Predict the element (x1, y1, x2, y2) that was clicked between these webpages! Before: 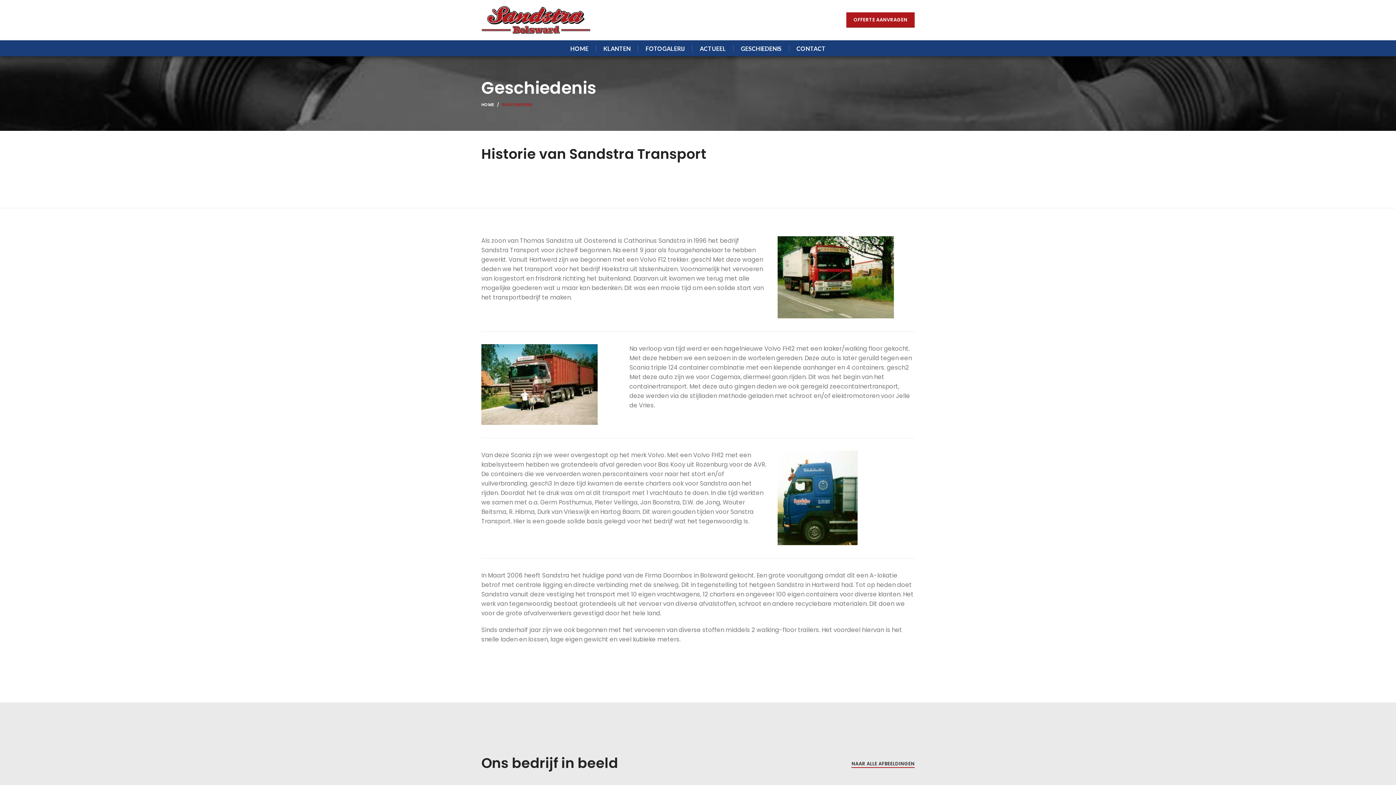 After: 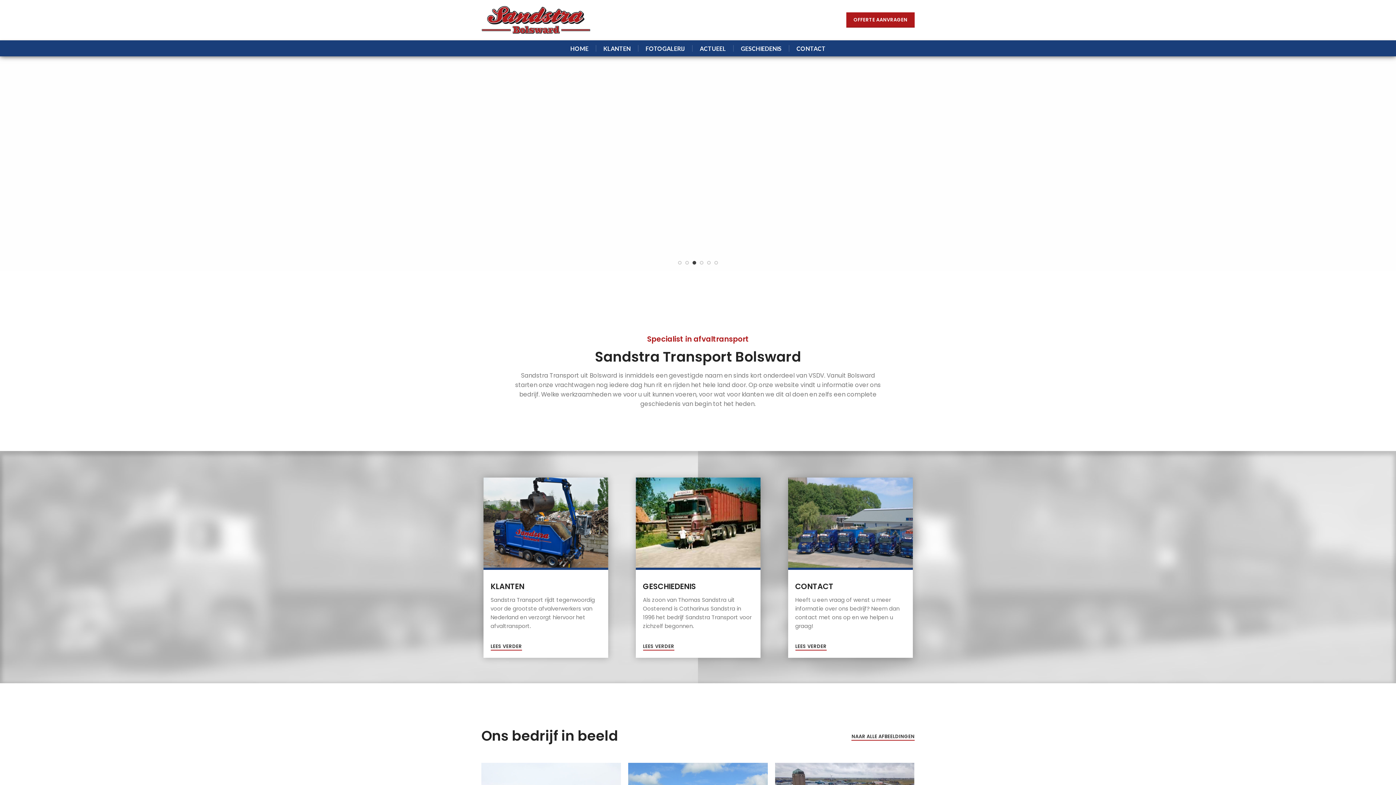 Action: bbox: (481, 101, 502, 107) label: HOME